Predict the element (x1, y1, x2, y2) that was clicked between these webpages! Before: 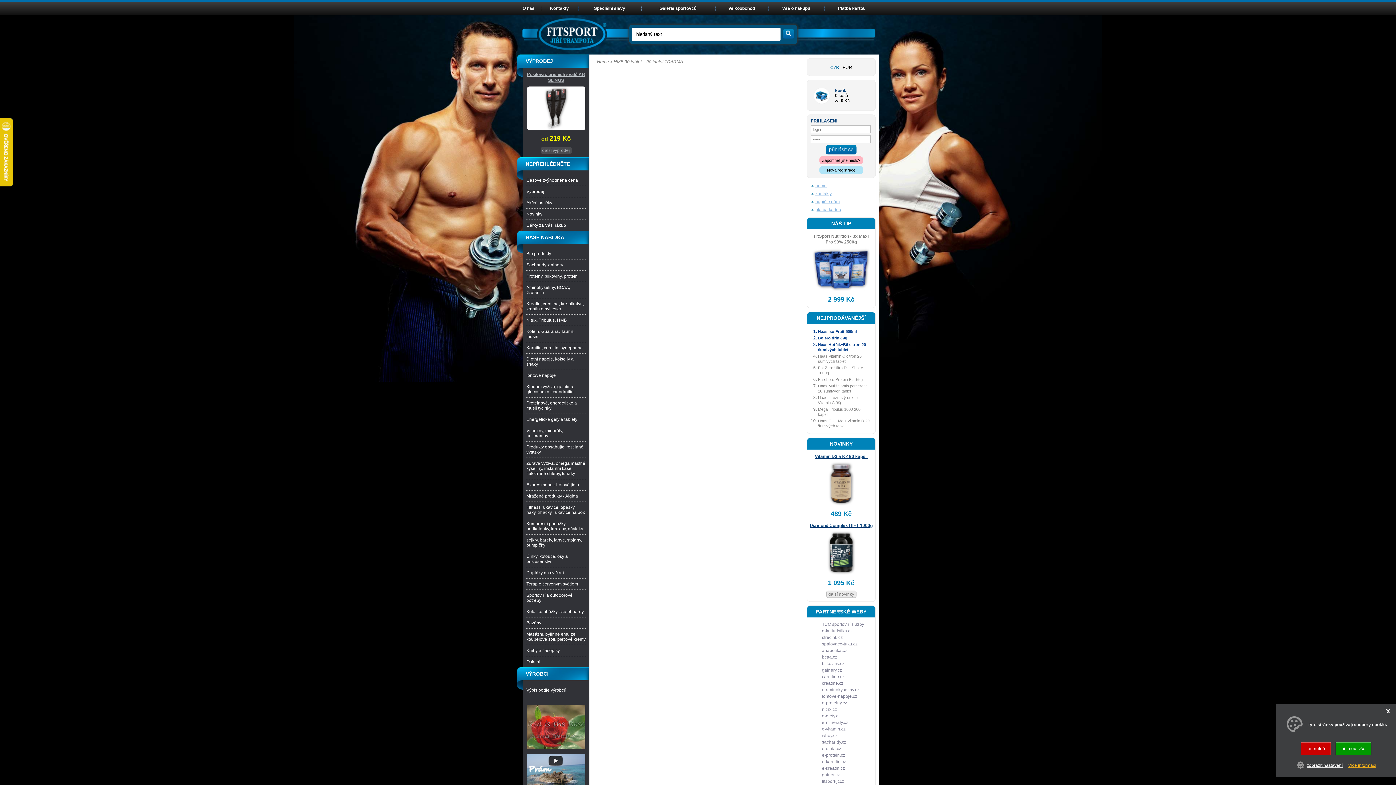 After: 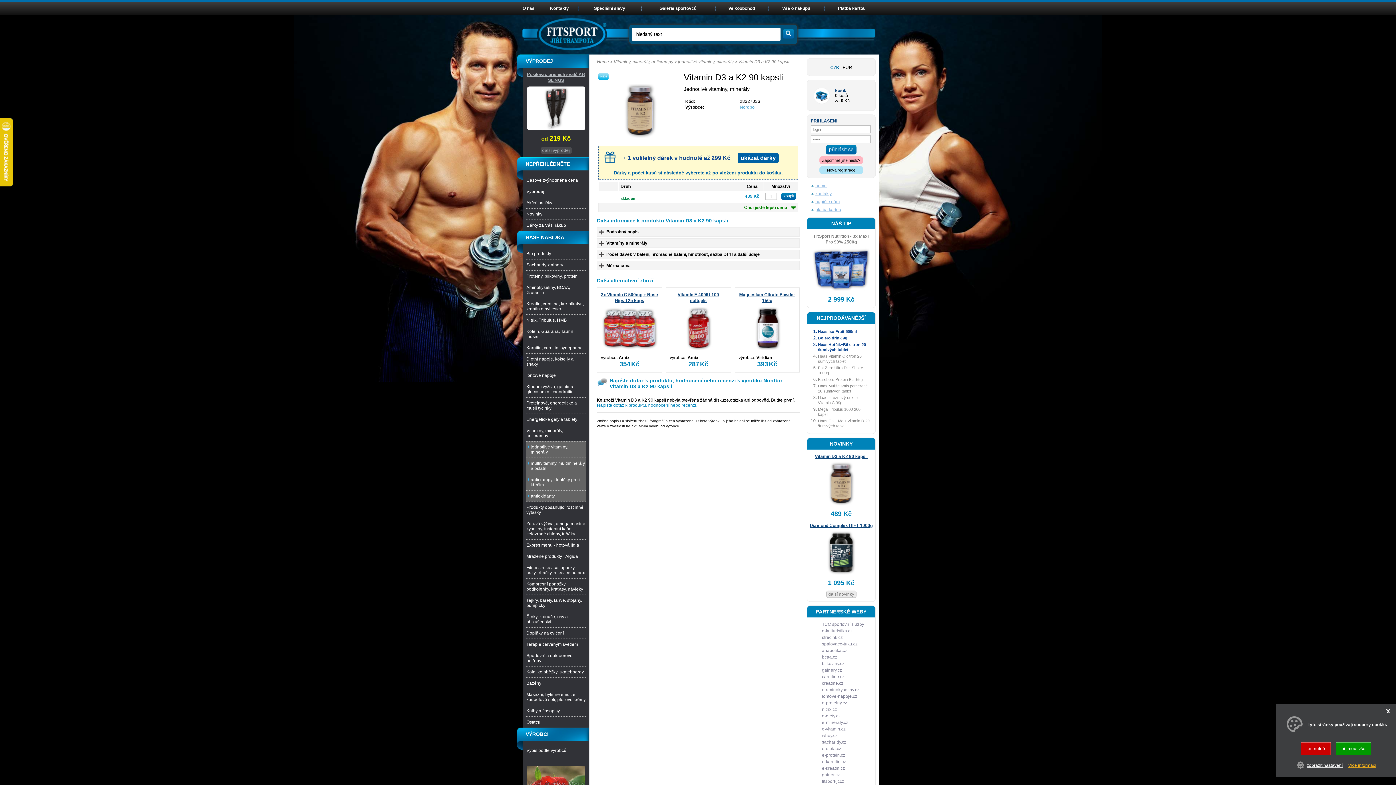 Action: bbox: (812, 501, 870, 506)